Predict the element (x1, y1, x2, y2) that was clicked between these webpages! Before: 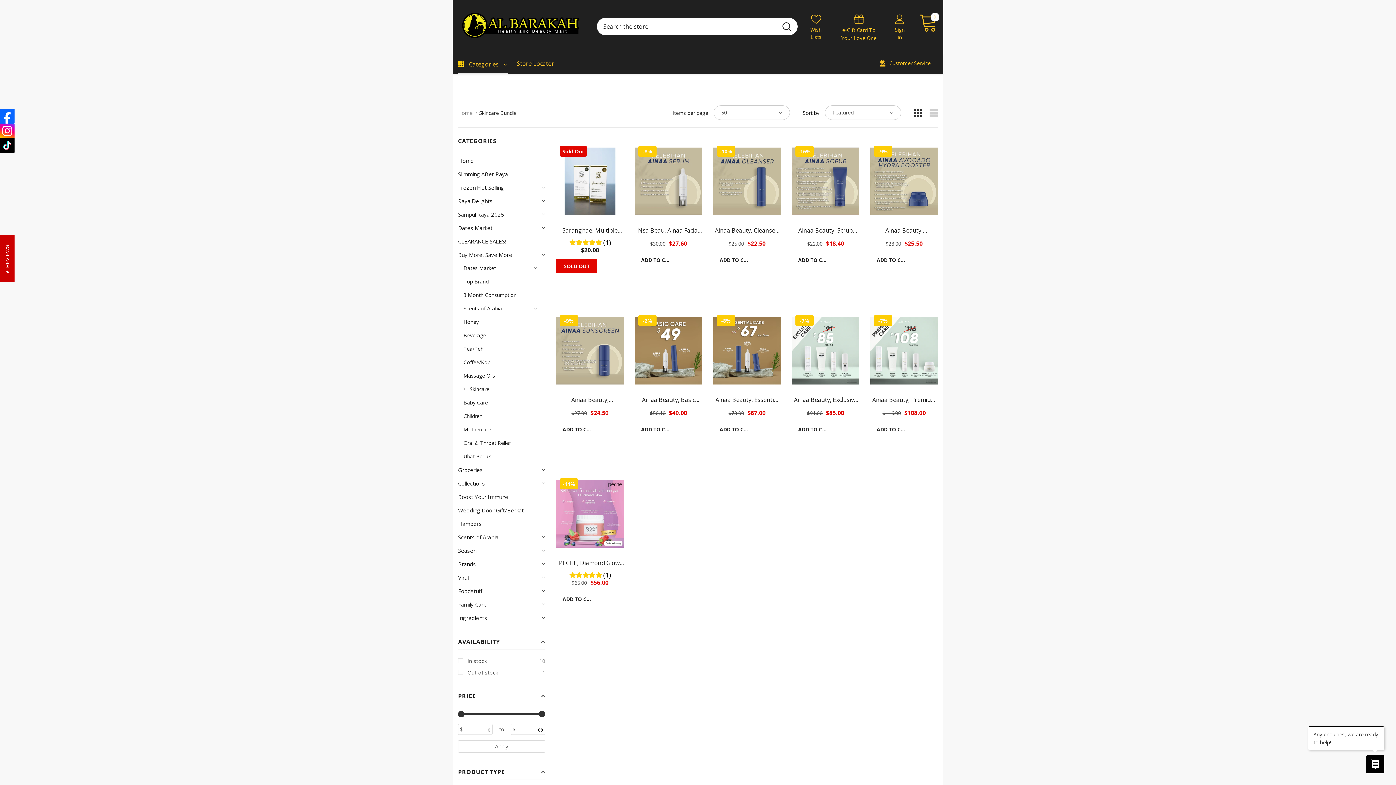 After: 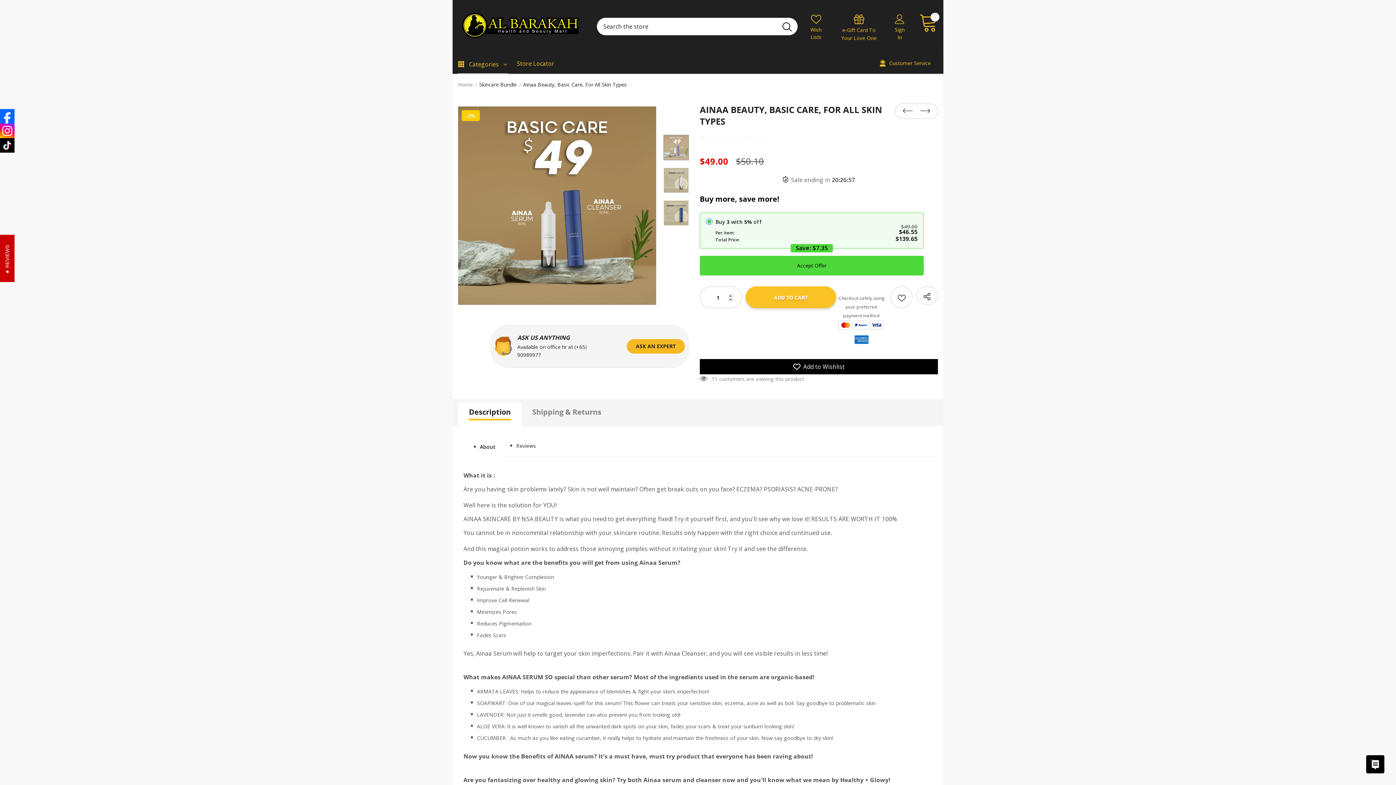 Action: bbox: (634, 311, 702, 390)